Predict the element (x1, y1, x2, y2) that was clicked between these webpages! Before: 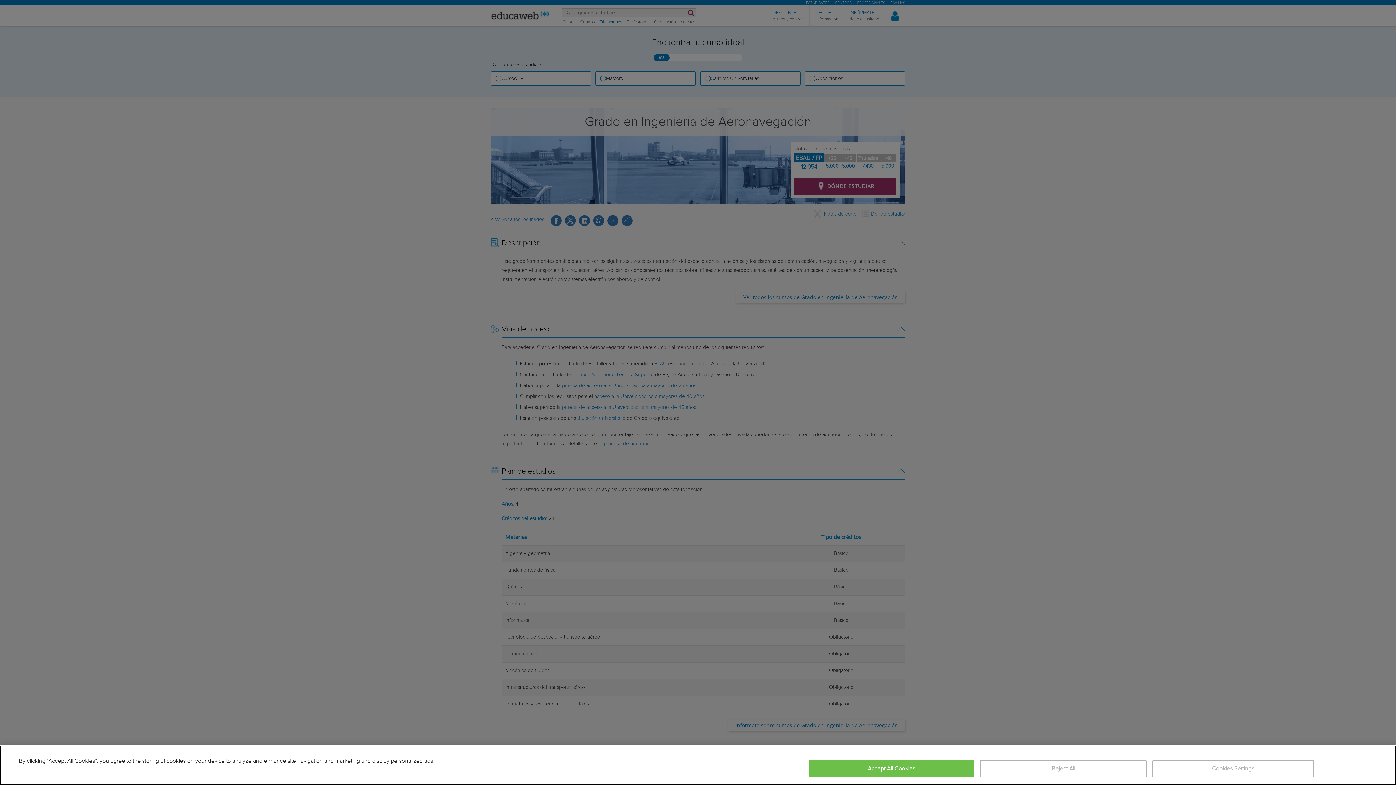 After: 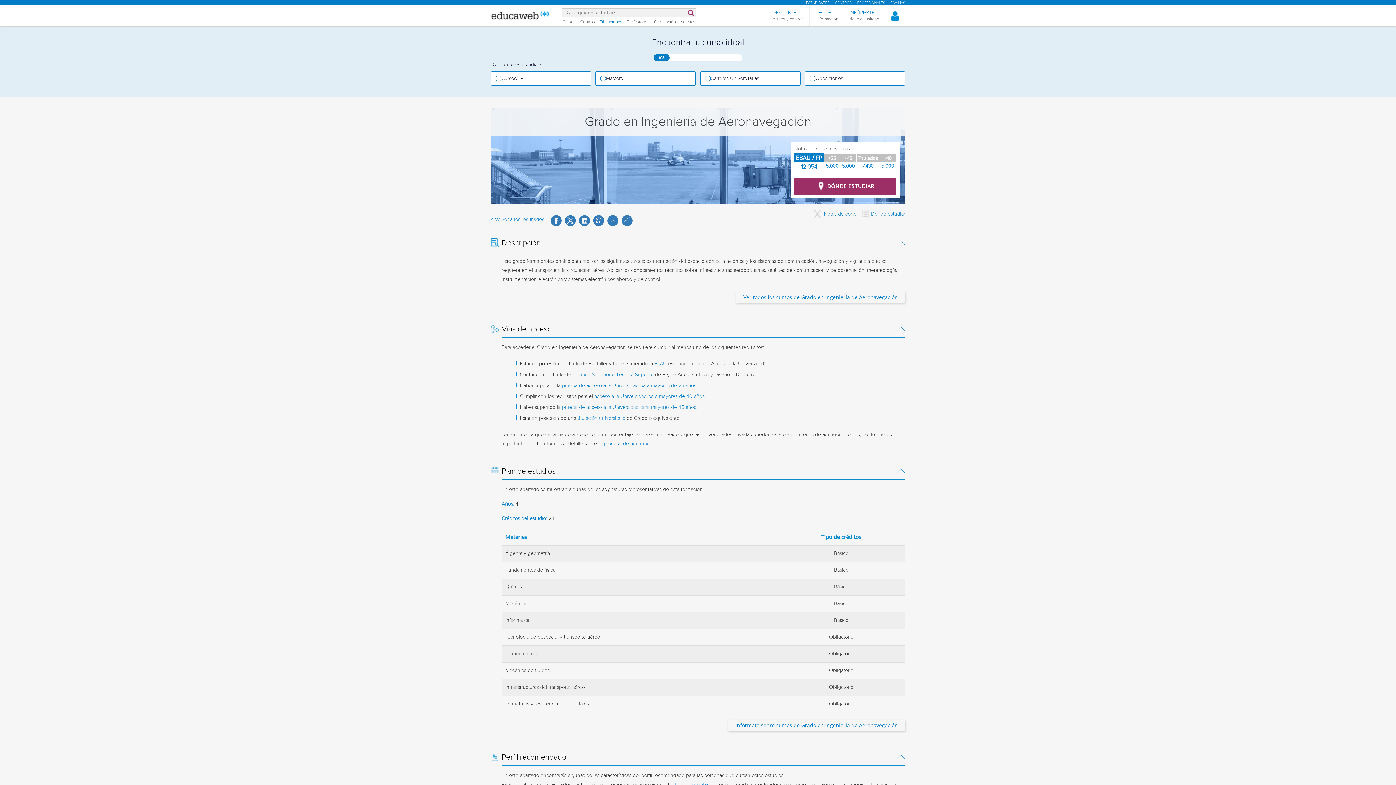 Action: label: Accept All Cookies bbox: (808, 760, 974, 777)